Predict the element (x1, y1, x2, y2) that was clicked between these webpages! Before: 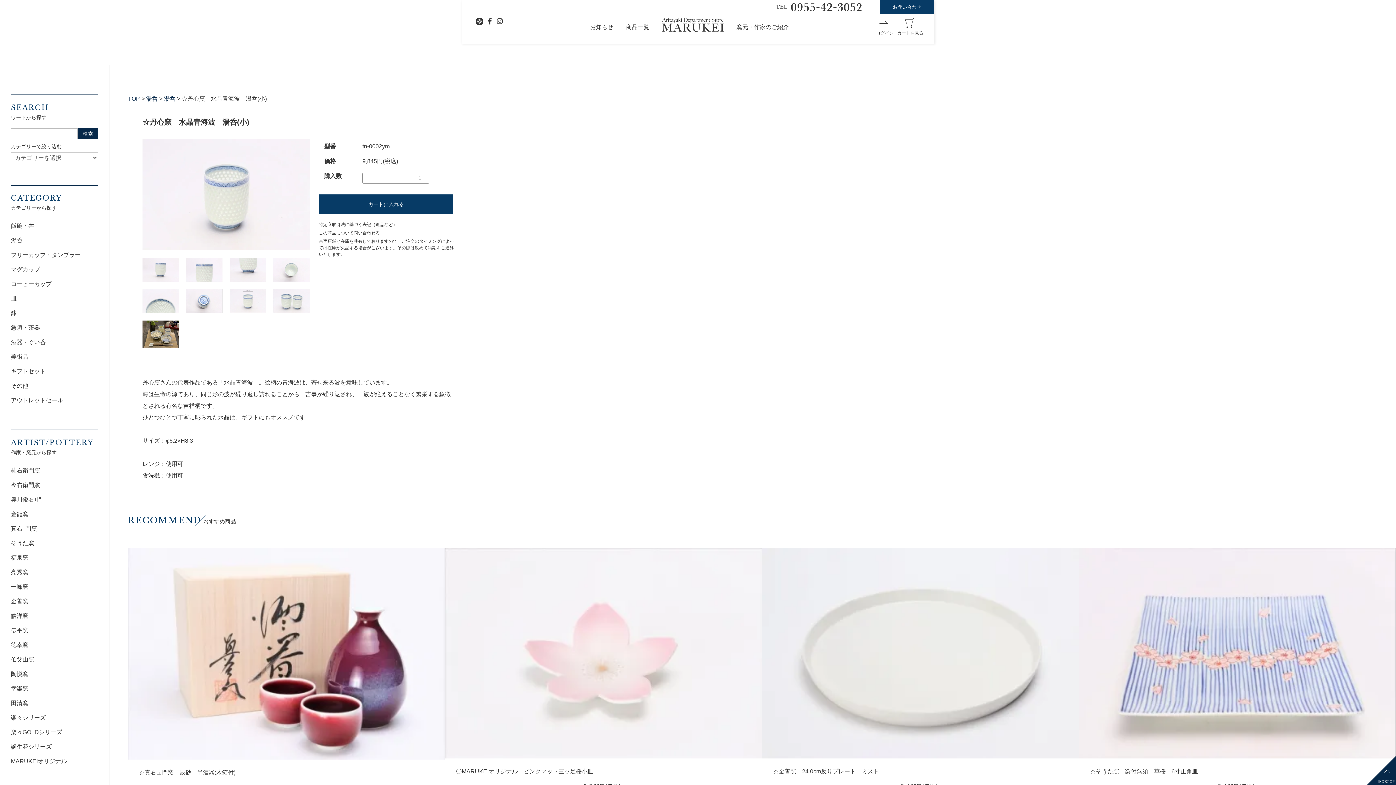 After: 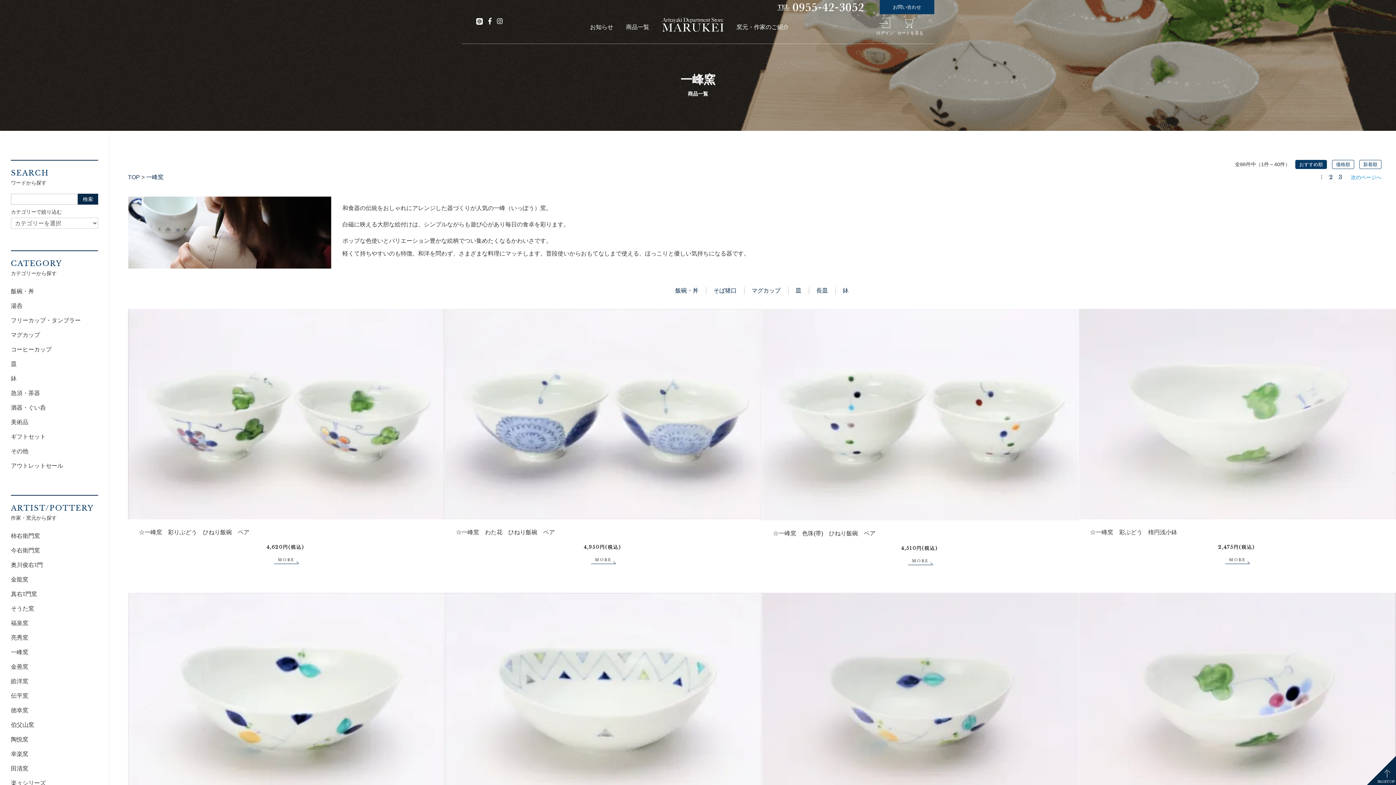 Action: bbox: (10, 580, 98, 594) label: 一峰窯